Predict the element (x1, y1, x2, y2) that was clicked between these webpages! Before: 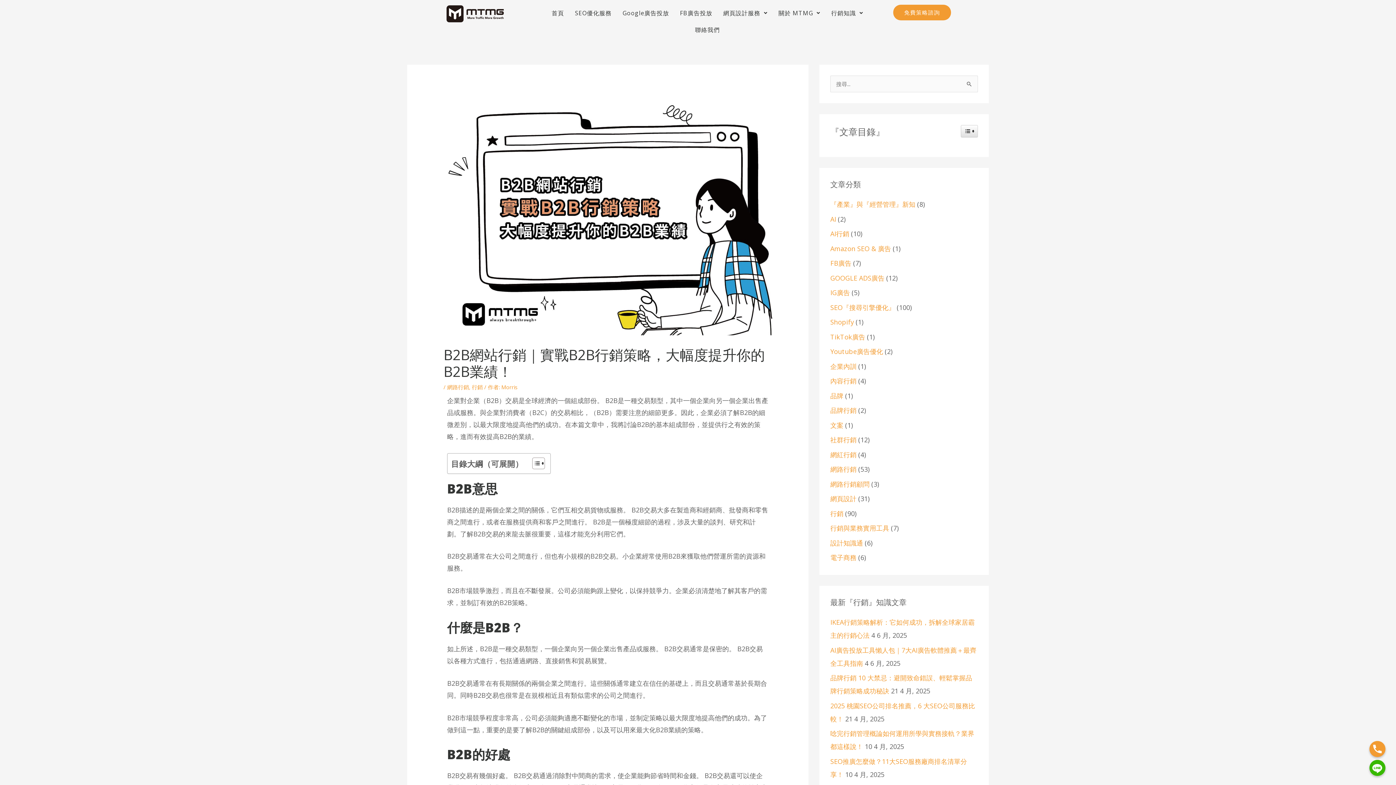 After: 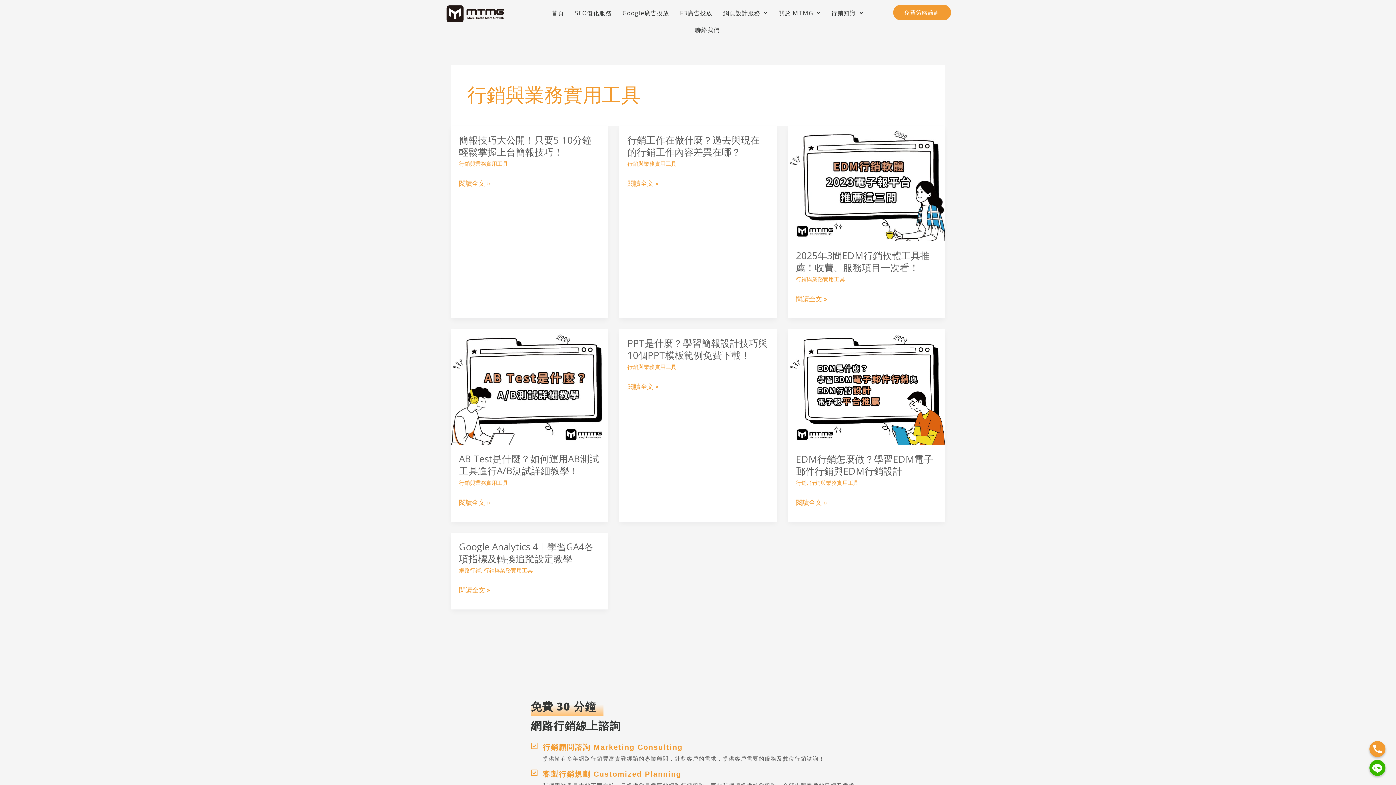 Action: label: 行銷與業務實用工具 bbox: (830, 524, 889, 532)